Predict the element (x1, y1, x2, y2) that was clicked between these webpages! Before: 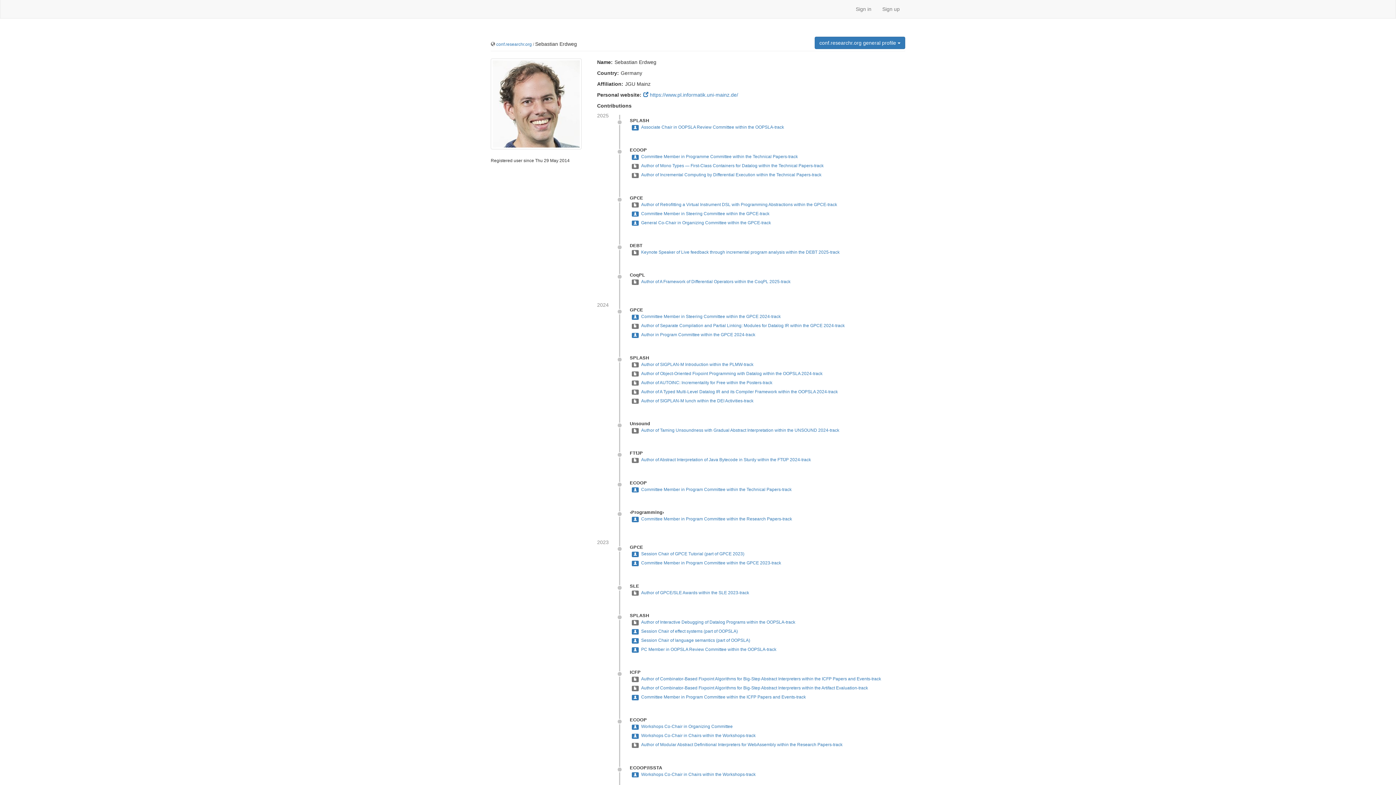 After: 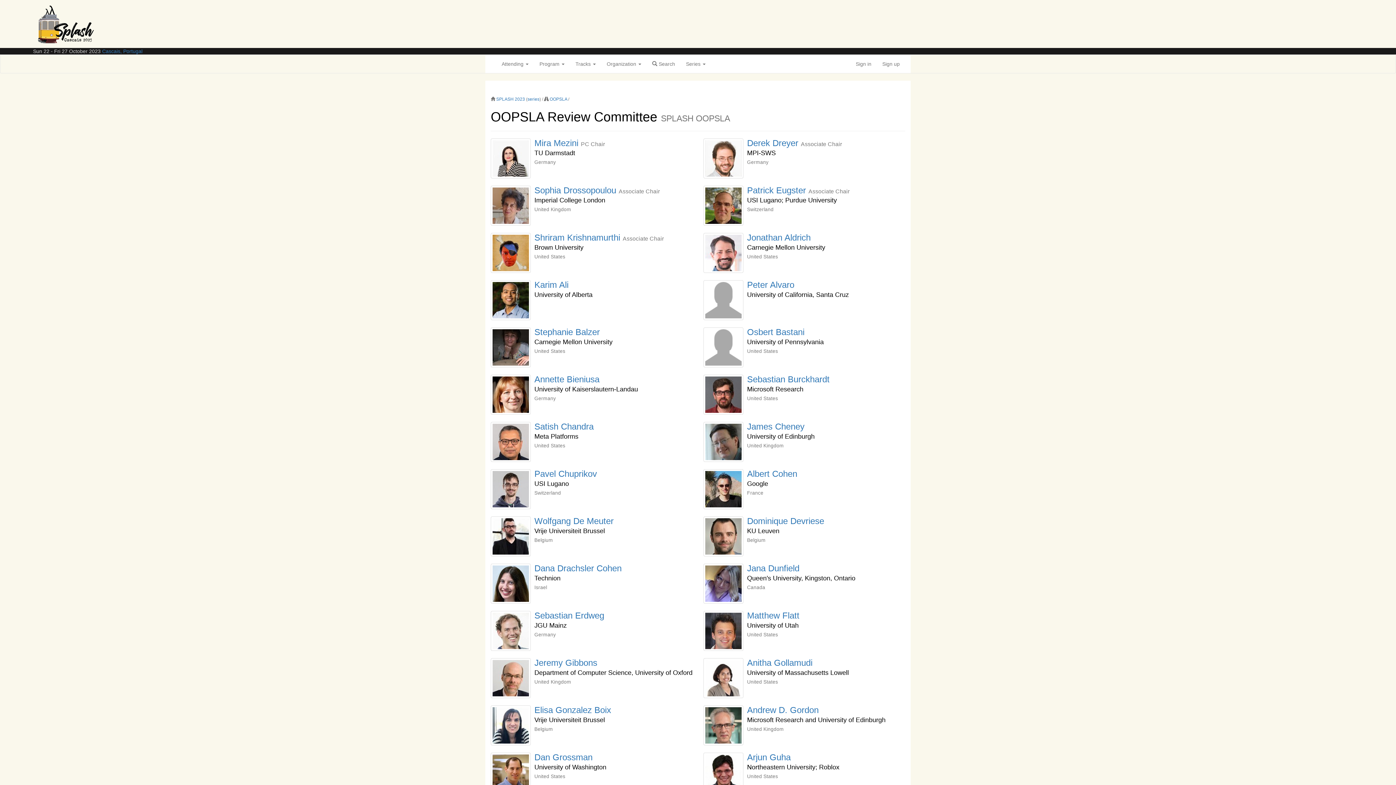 Action: label: PC Member in OOPSLA Review Committee within the OOPSLA-track bbox: (641, 647, 776, 652)